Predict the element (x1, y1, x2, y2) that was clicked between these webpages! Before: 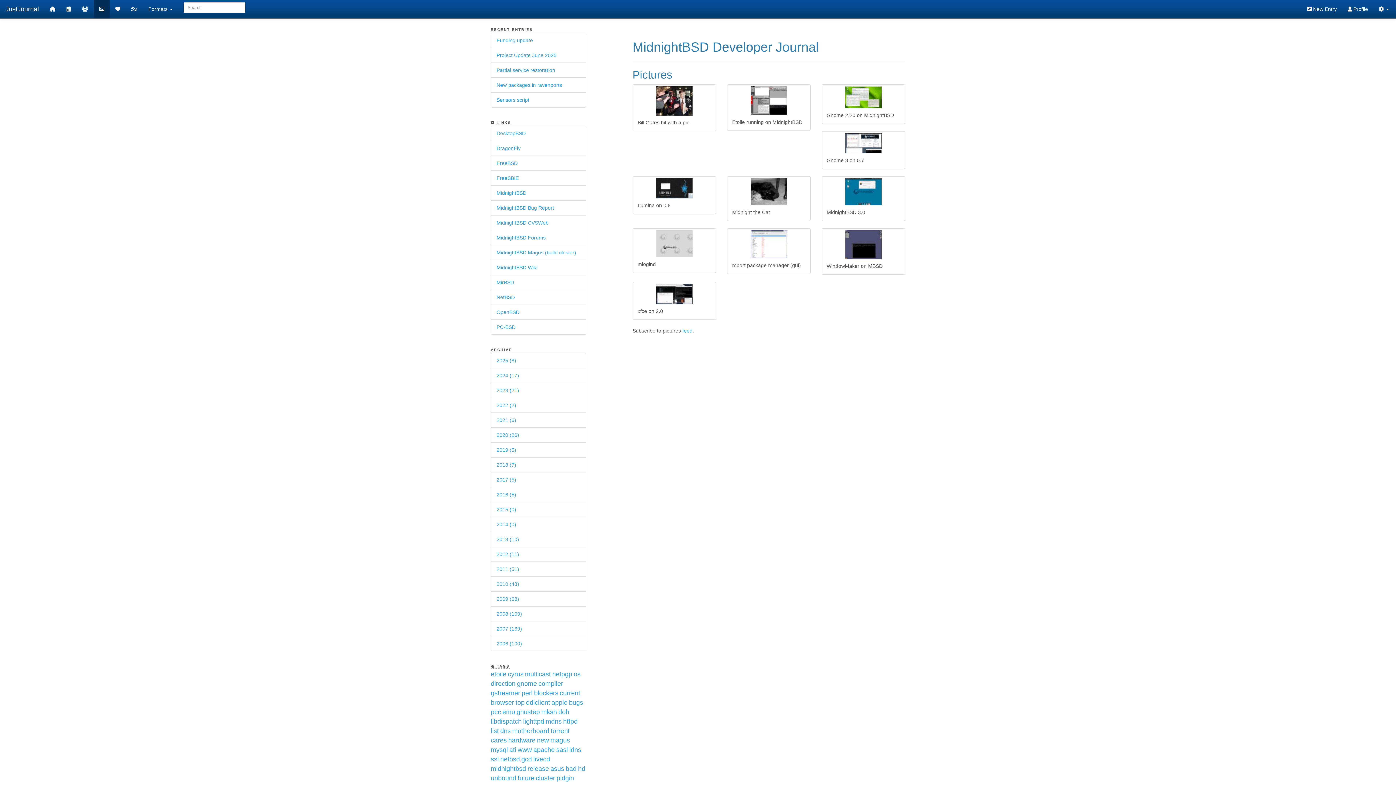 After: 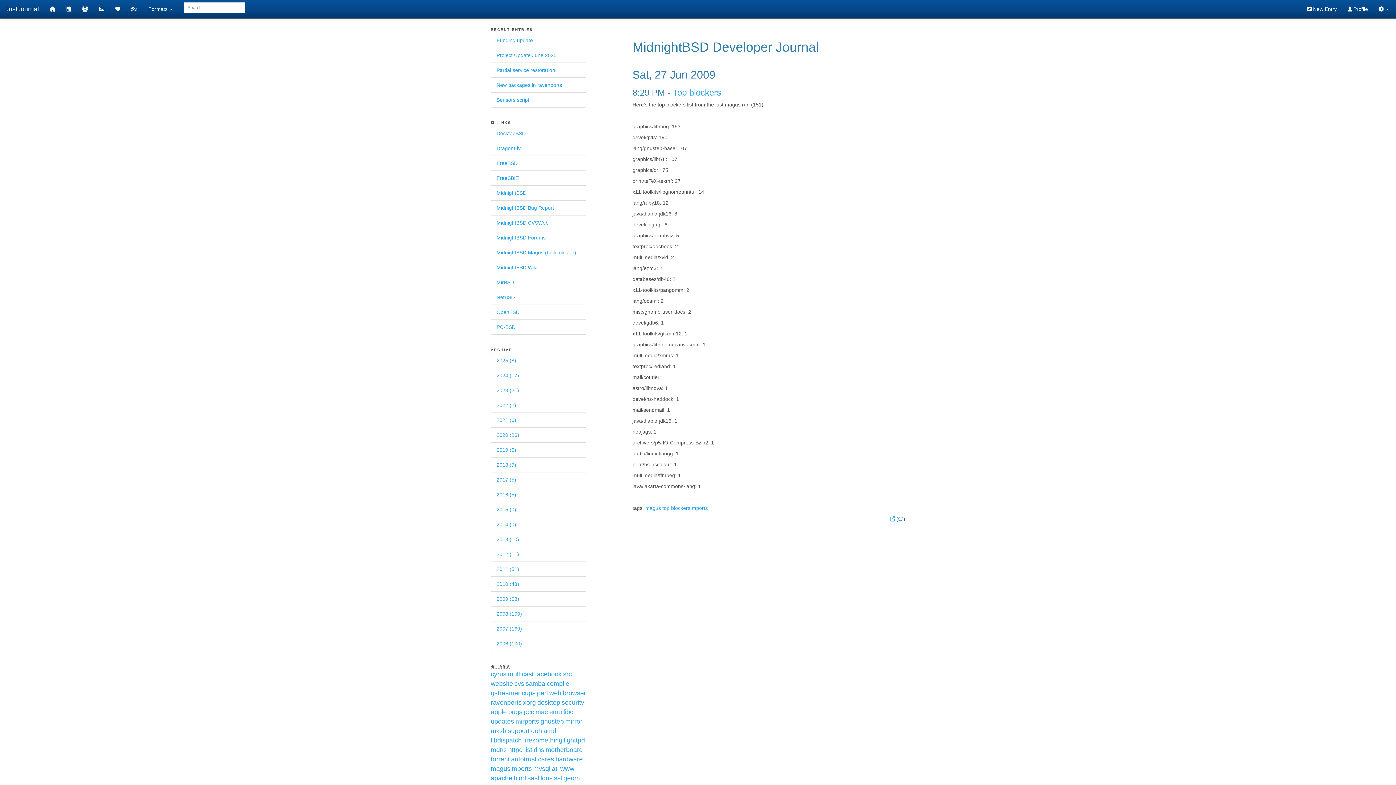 Action: label: blockers bbox: (534, 689, 558, 697)